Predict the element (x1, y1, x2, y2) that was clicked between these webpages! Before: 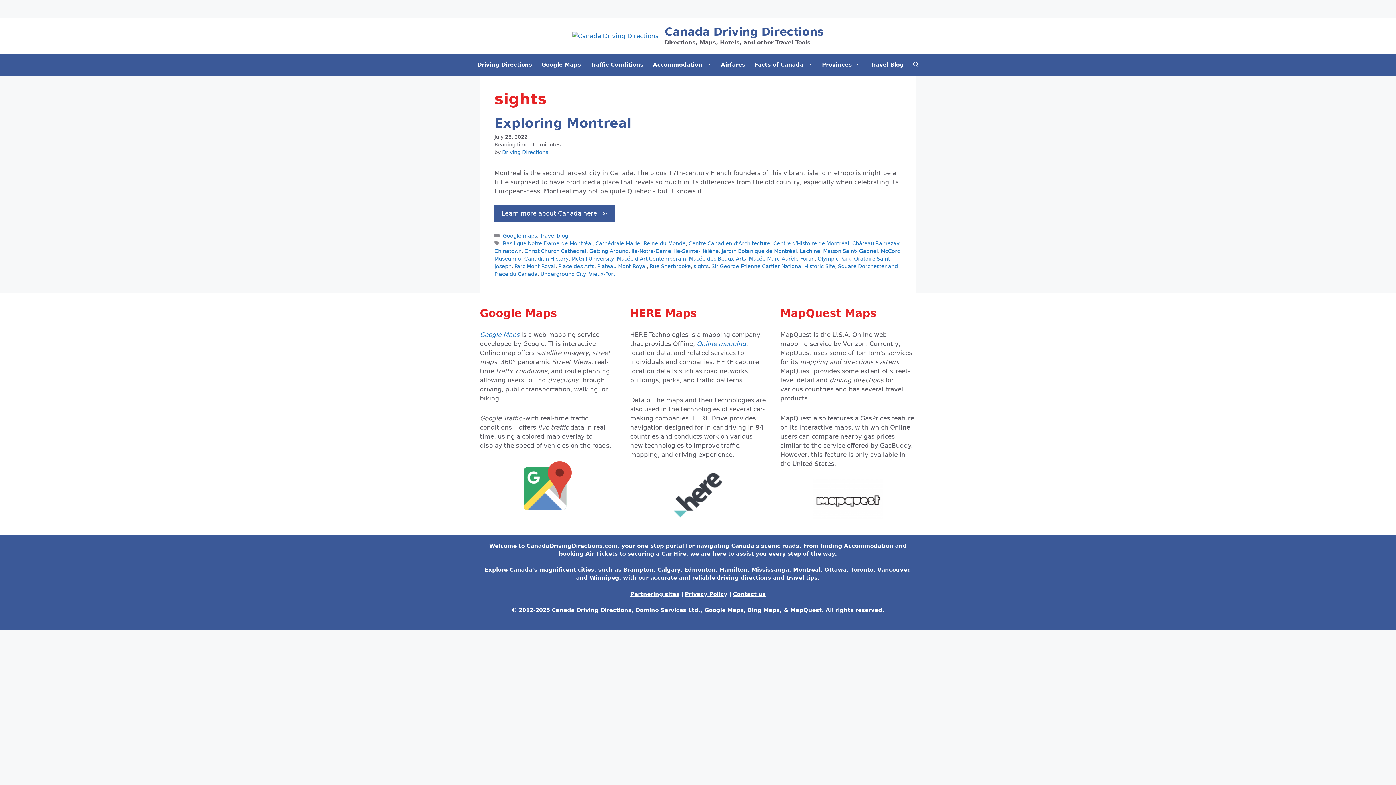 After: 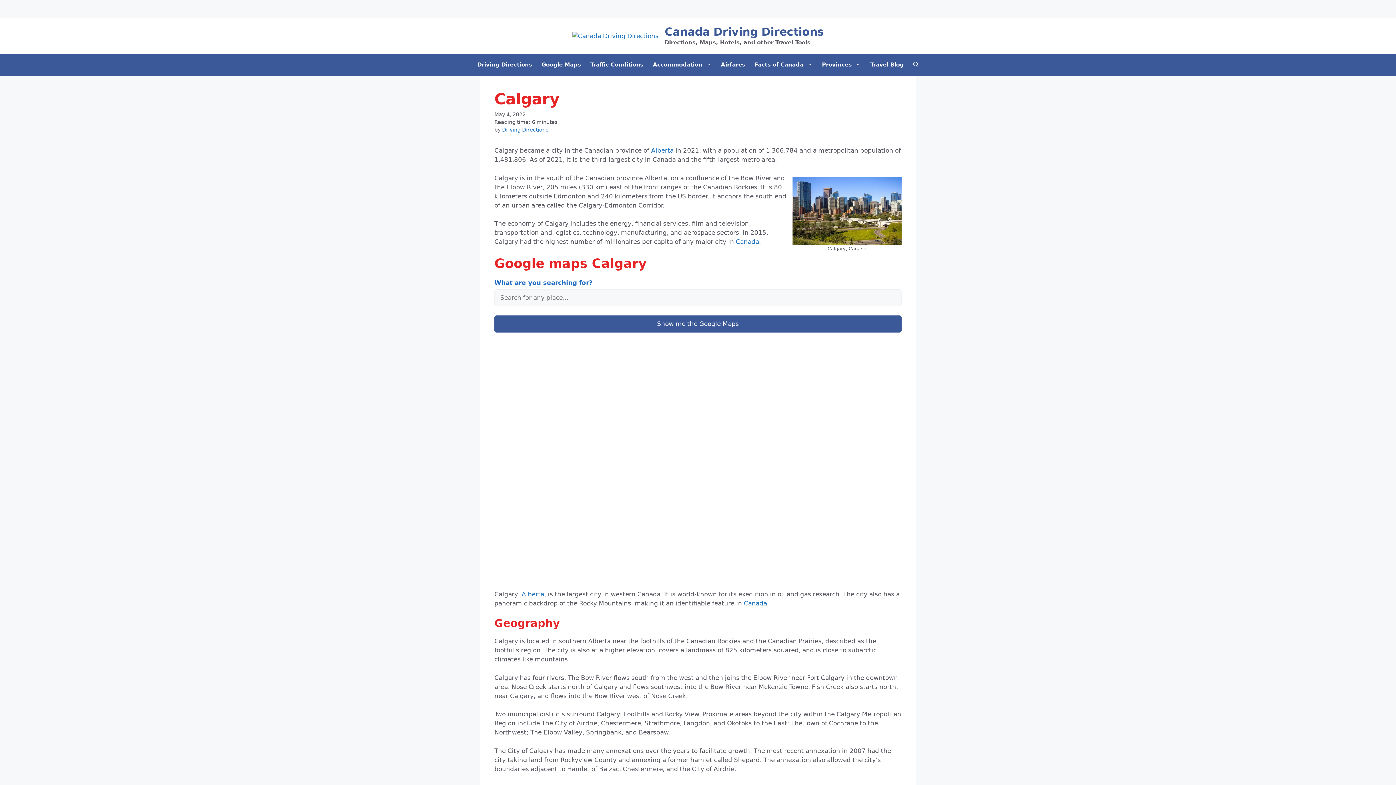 Action: bbox: (657, 566, 680, 573) label: Calgary